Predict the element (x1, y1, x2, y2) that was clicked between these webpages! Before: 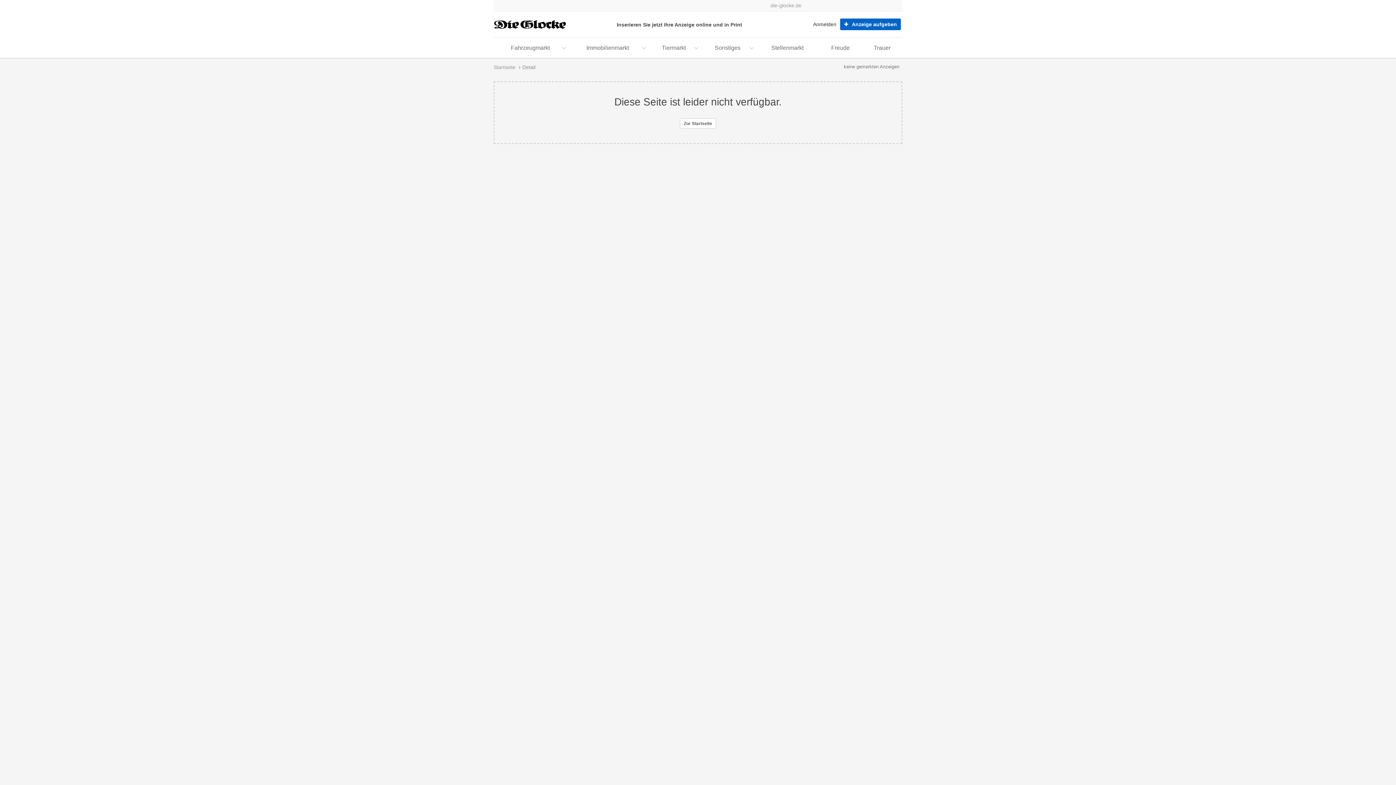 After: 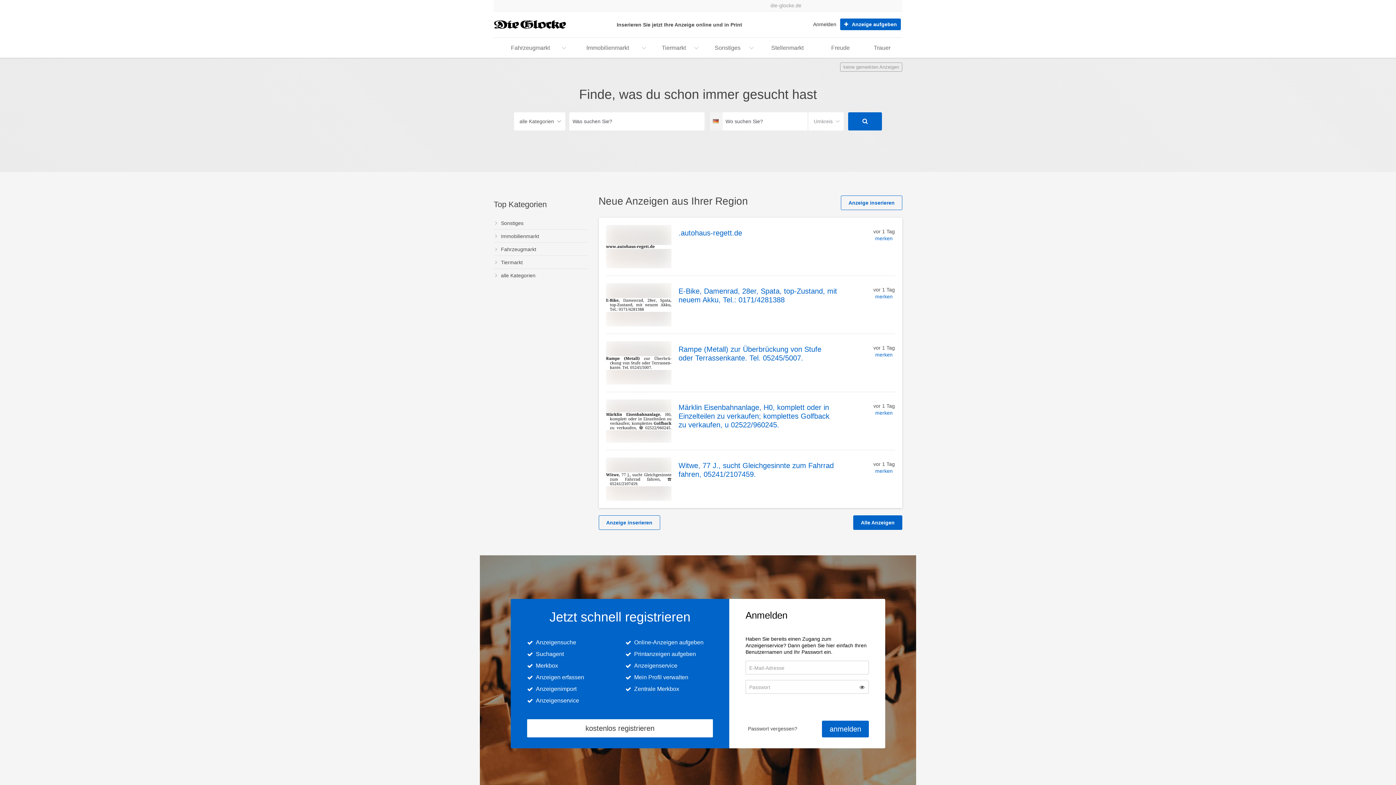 Action: bbox: (493, 20, 566, 28)